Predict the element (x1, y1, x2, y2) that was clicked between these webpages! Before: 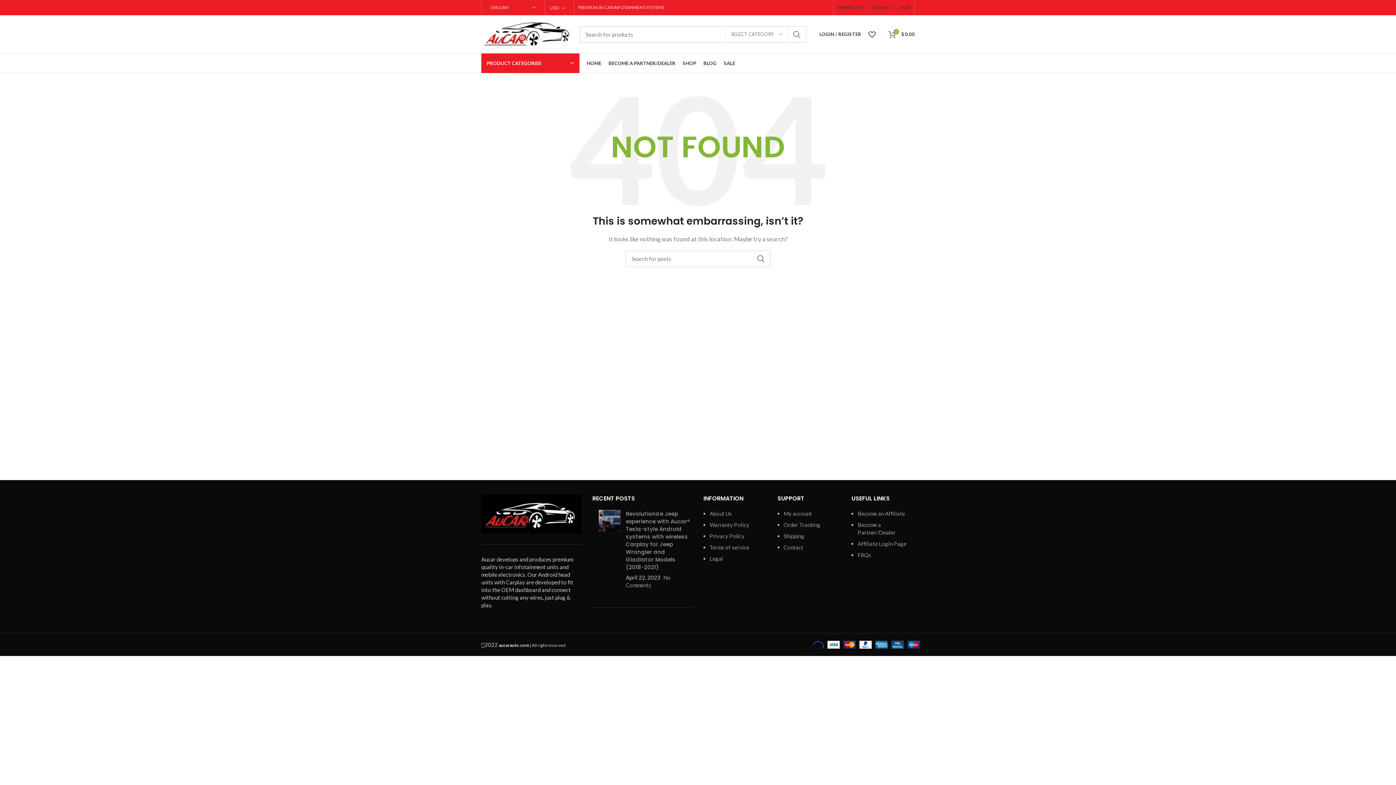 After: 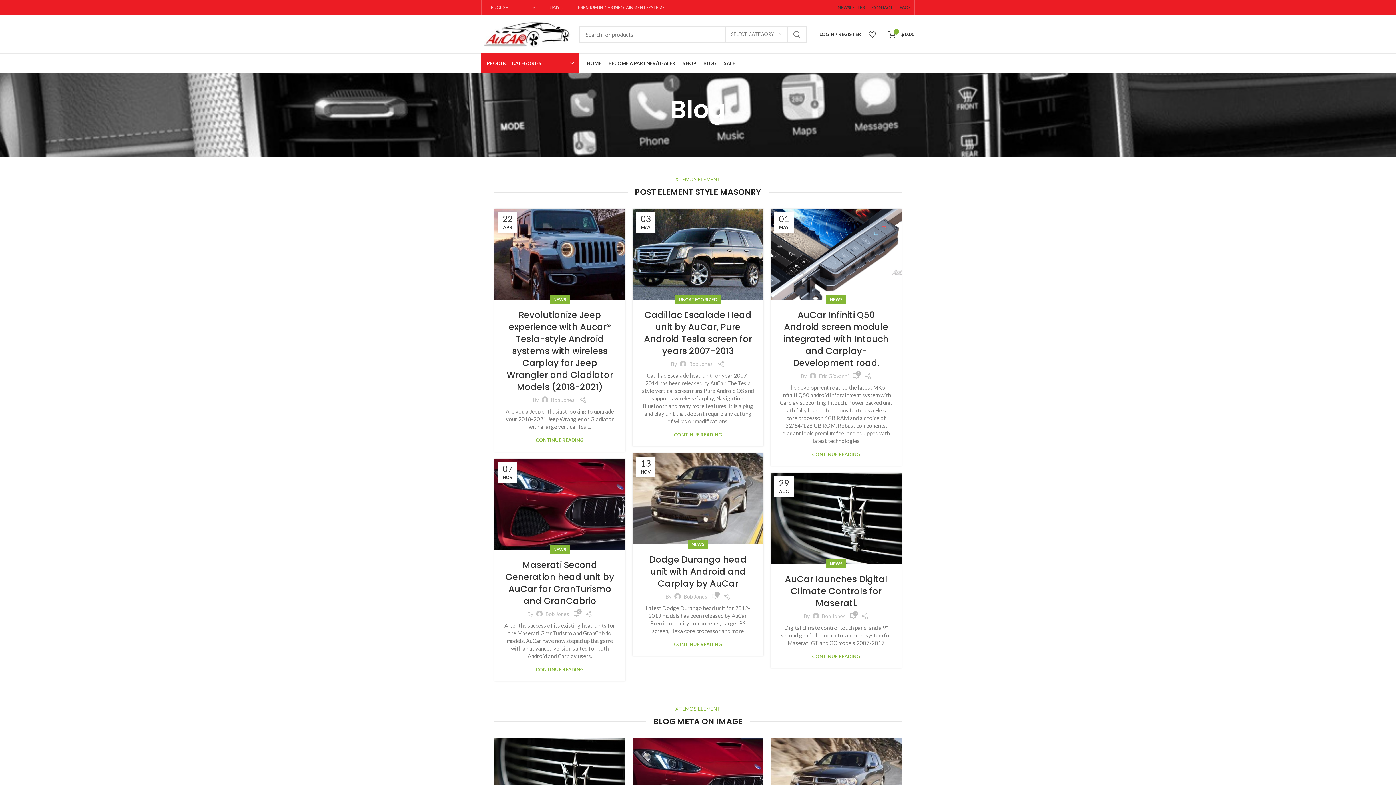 Action: label: BLOG bbox: (700, 56, 720, 70)